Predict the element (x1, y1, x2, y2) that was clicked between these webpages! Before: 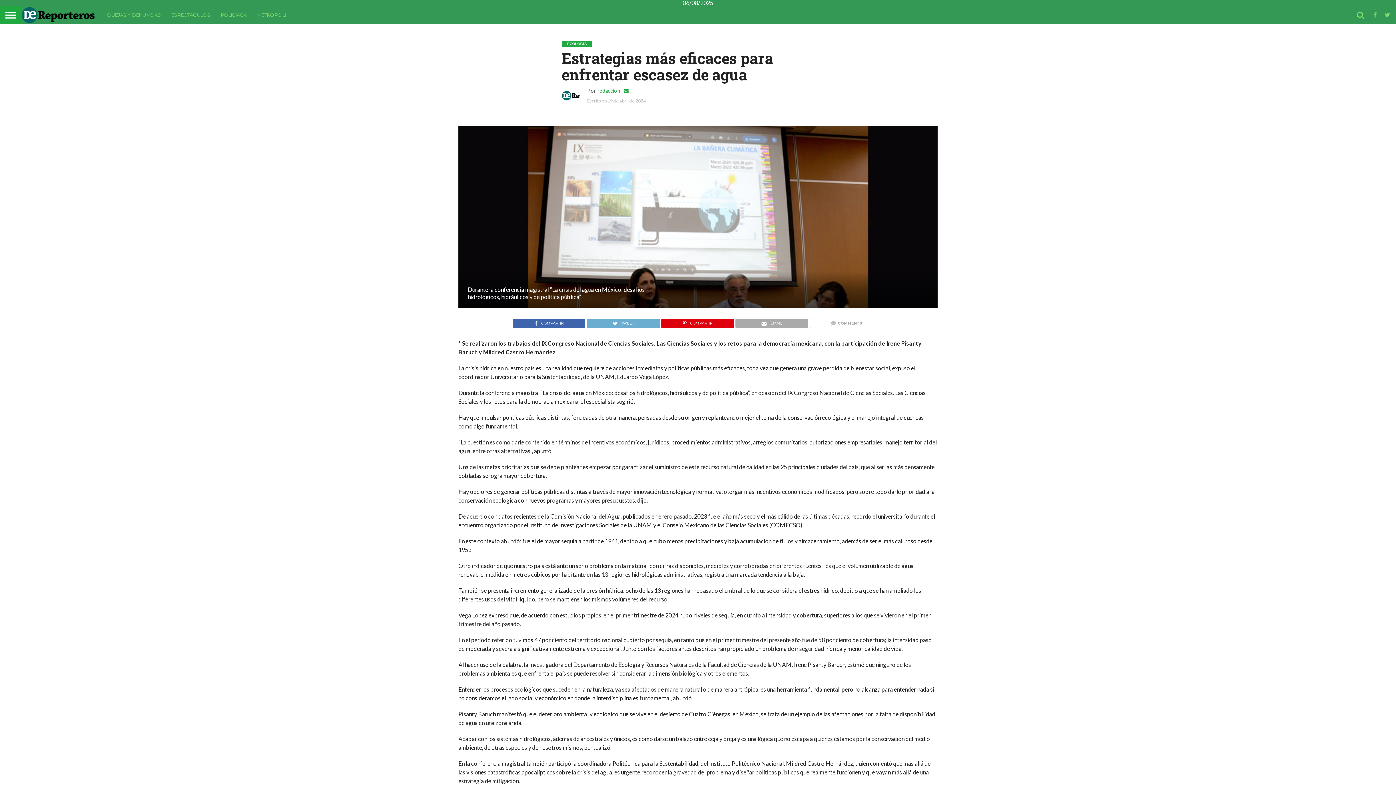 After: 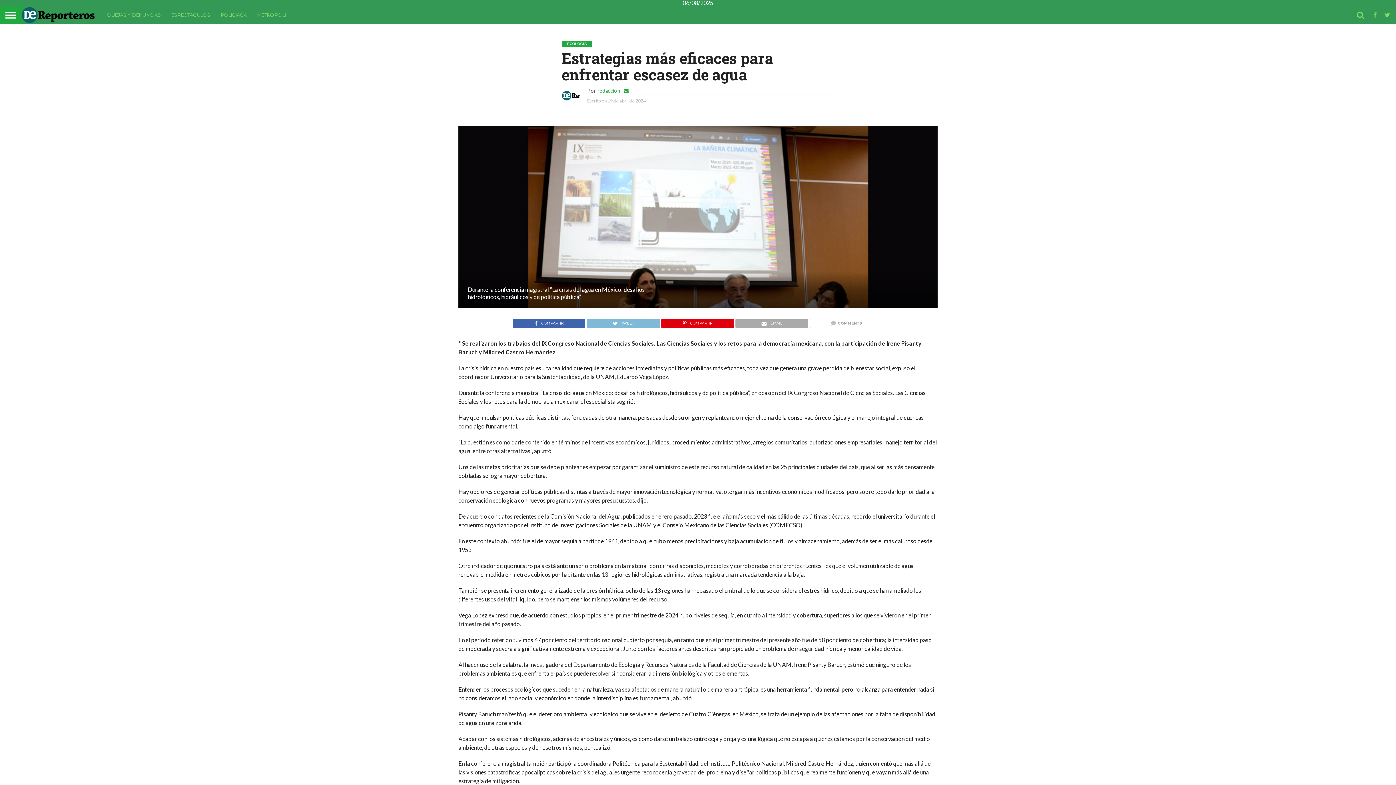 Action: label: TWEET bbox: (586, 318, 659, 325)